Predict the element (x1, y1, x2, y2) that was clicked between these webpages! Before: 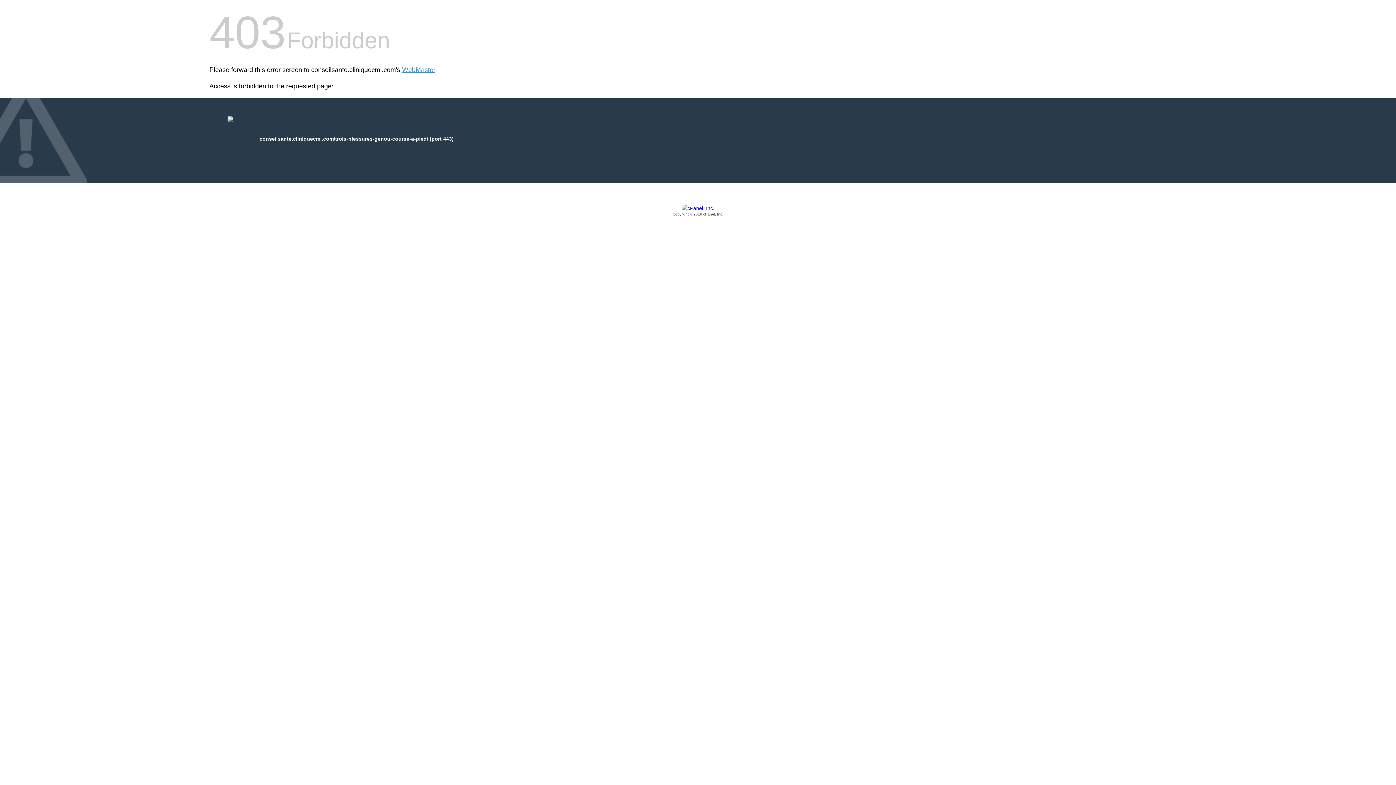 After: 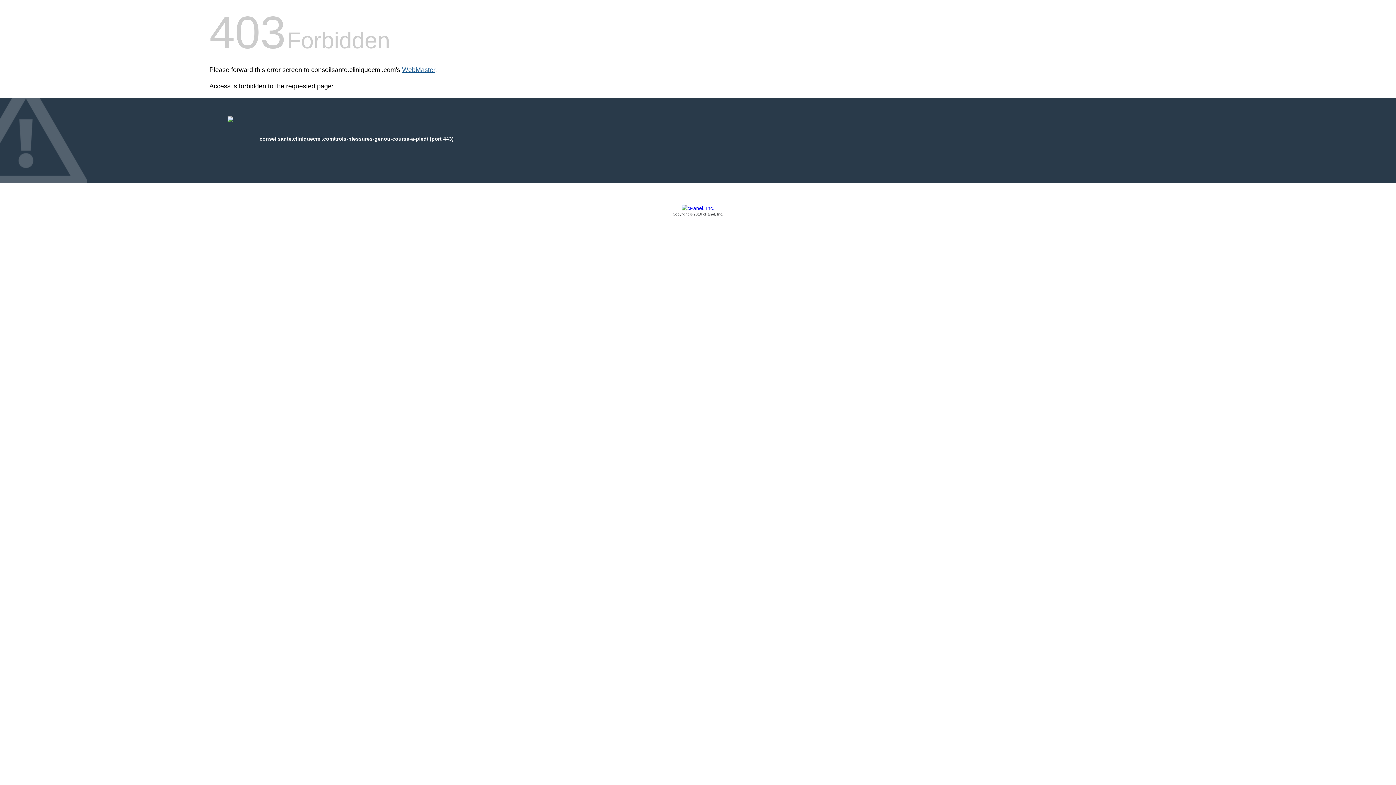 Action: bbox: (402, 66, 435, 73) label: WebMaster